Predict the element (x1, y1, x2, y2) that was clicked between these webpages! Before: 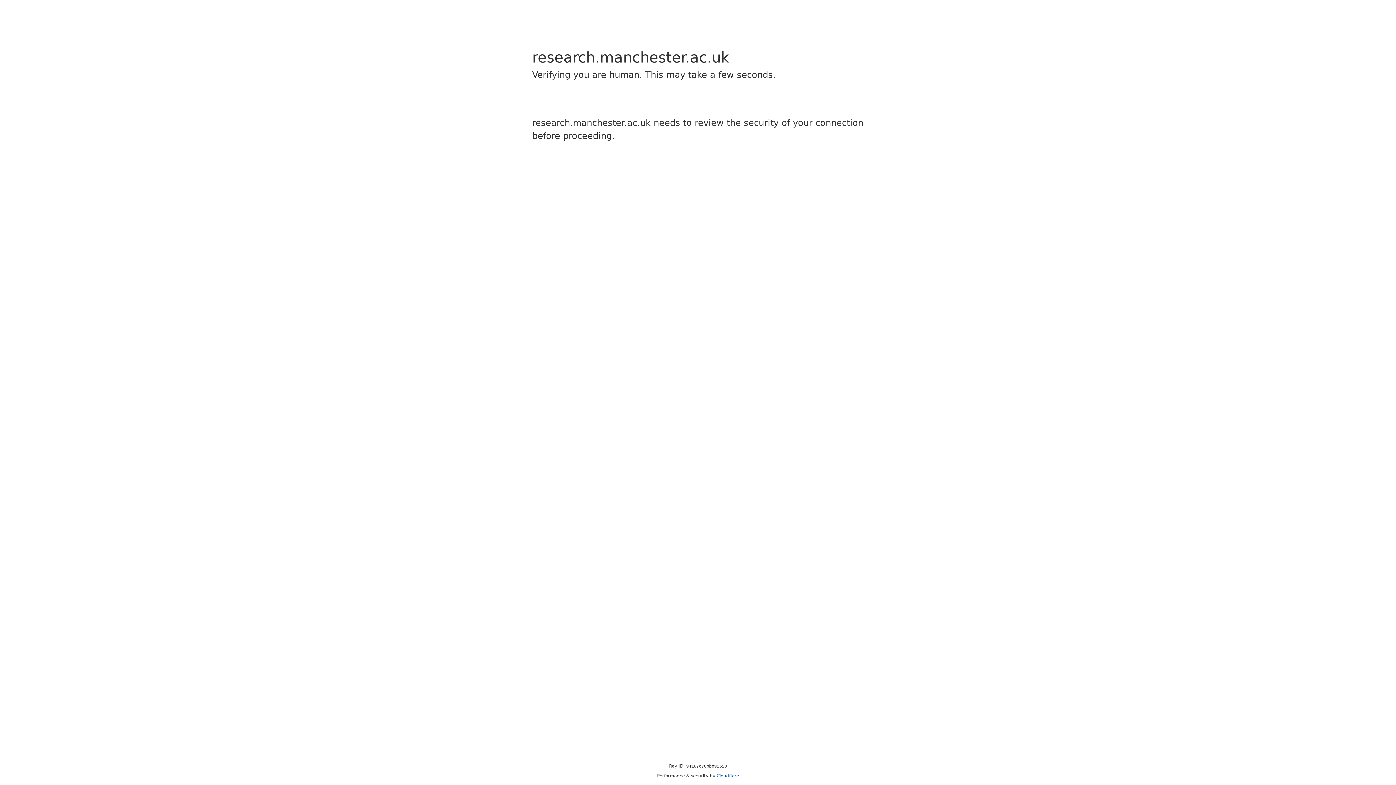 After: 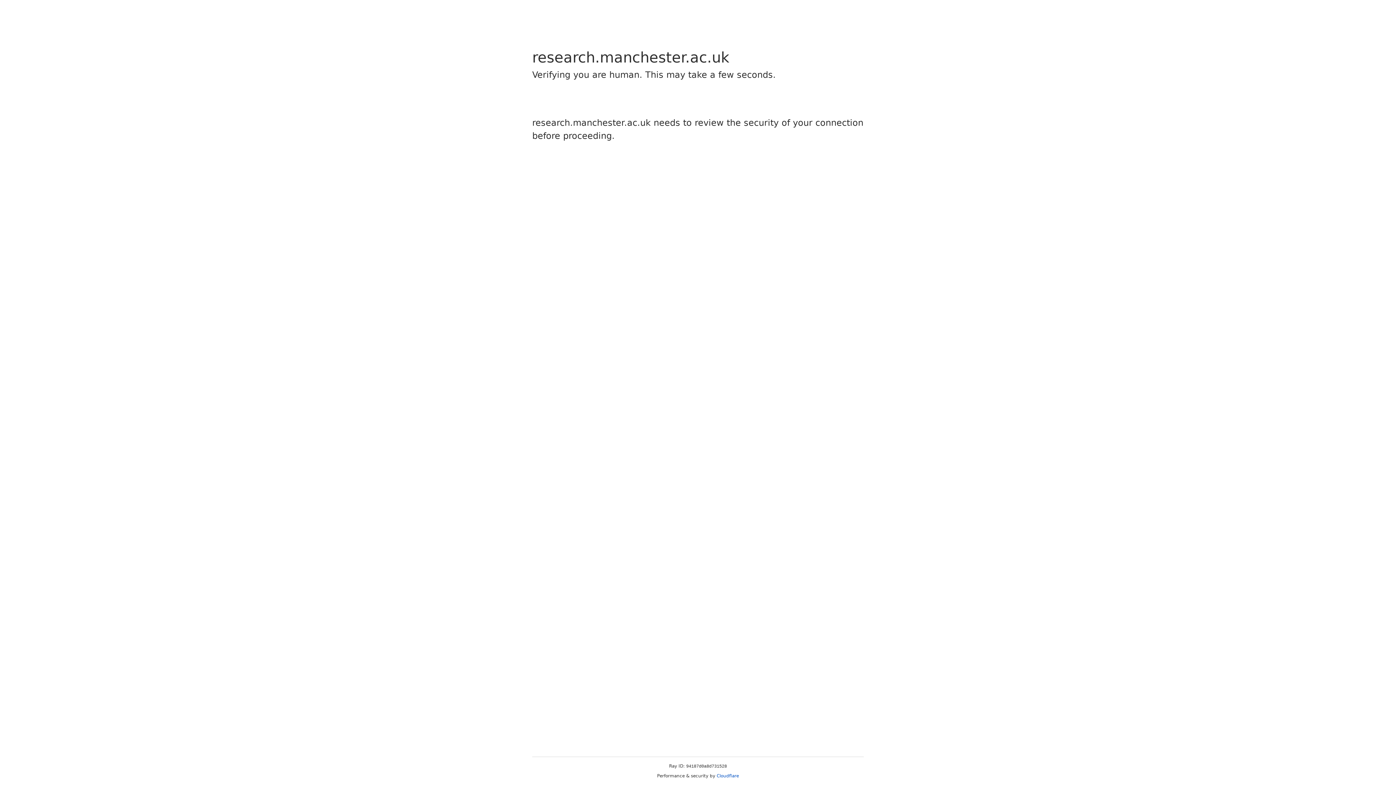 Action: bbox: (716, 773, 739, 778) label: Cloudflare